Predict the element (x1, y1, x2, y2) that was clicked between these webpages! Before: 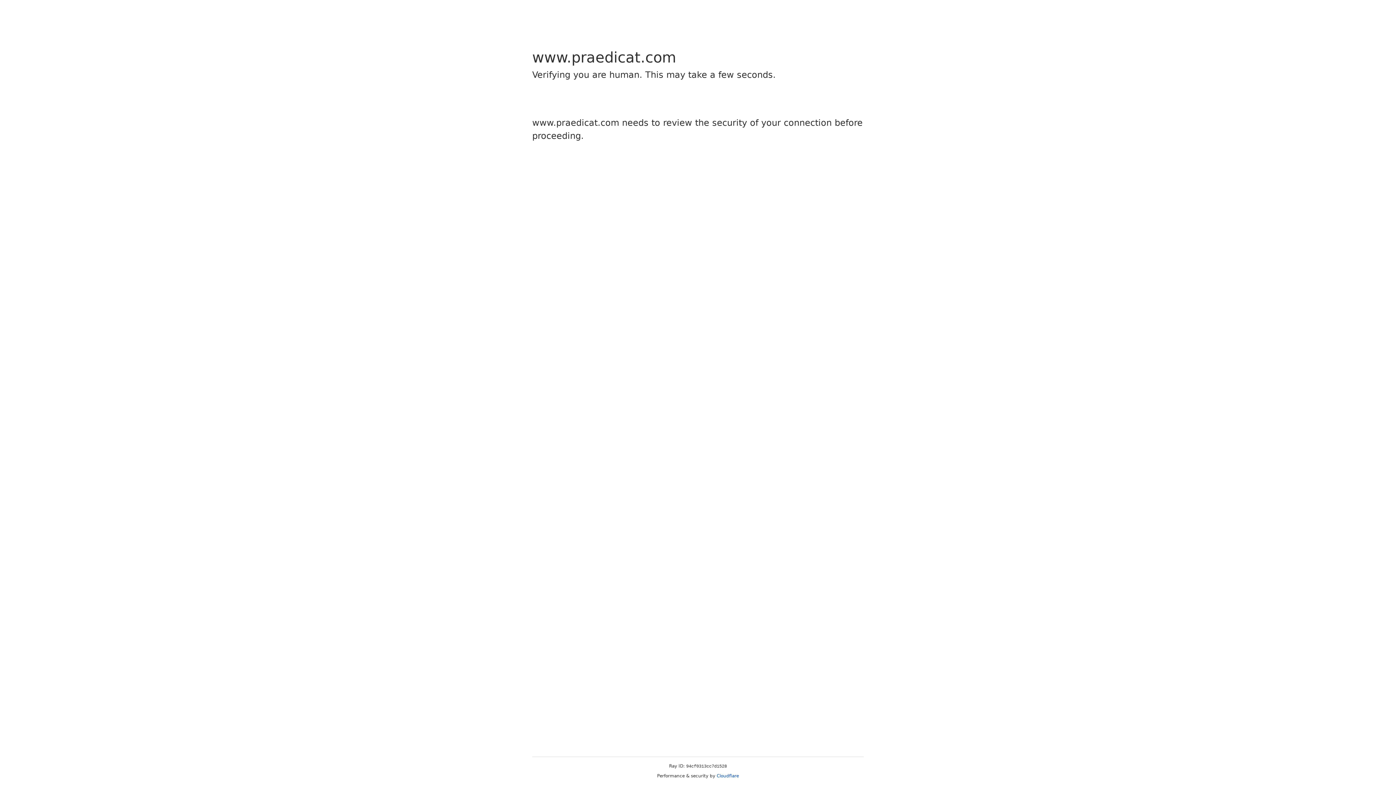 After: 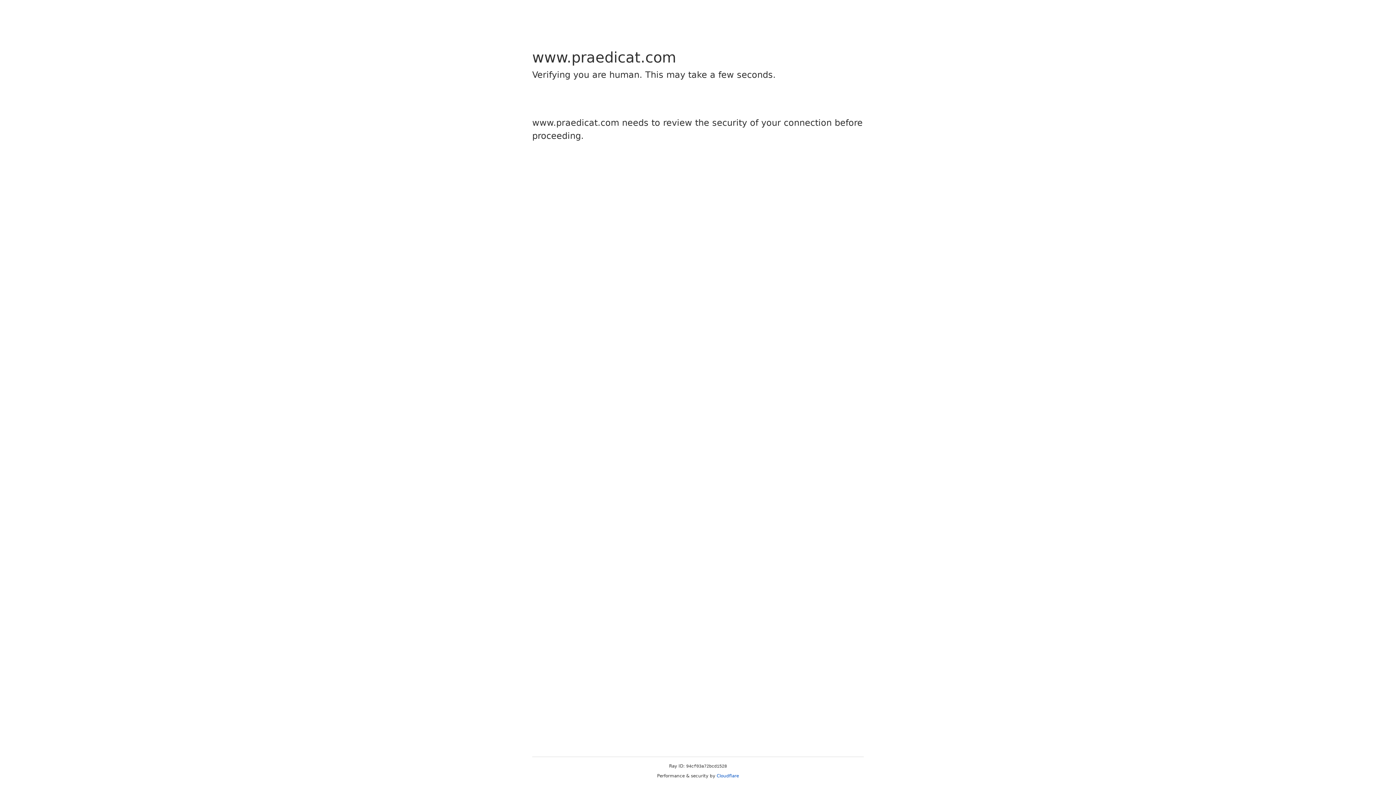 Action: label: Cloudflare bbox: (716, 773, 739, 778)